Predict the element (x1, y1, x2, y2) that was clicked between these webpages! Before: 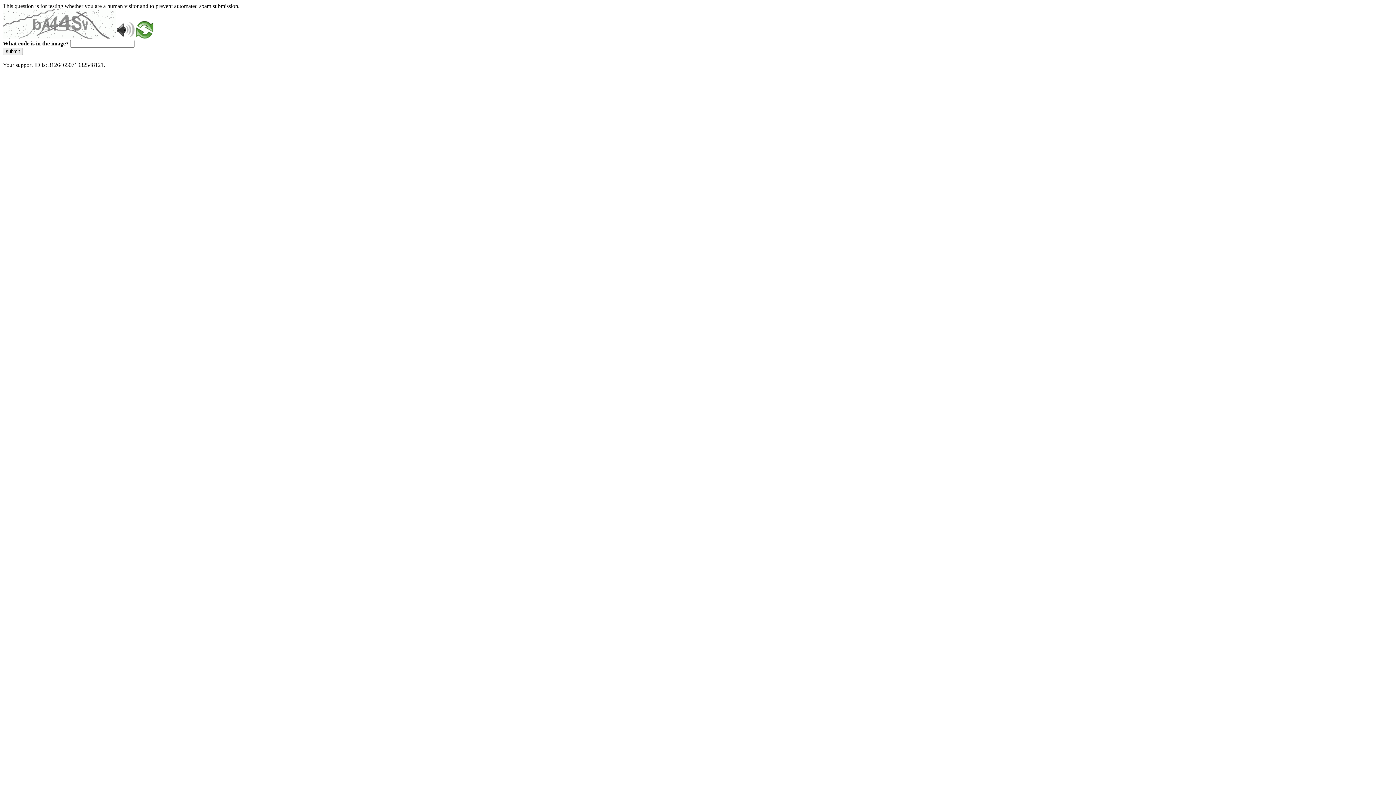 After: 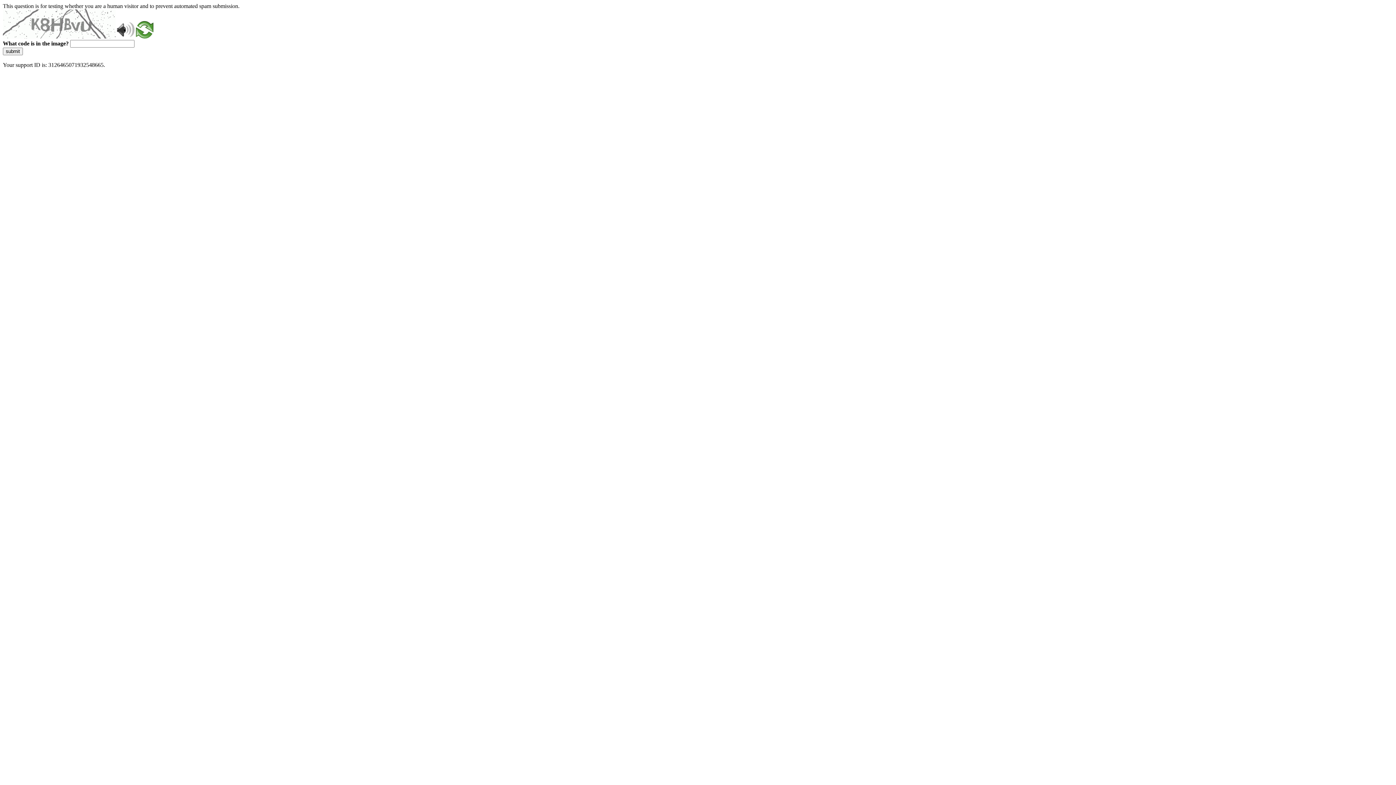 Action: bbox: (136, 33, 153, 39)